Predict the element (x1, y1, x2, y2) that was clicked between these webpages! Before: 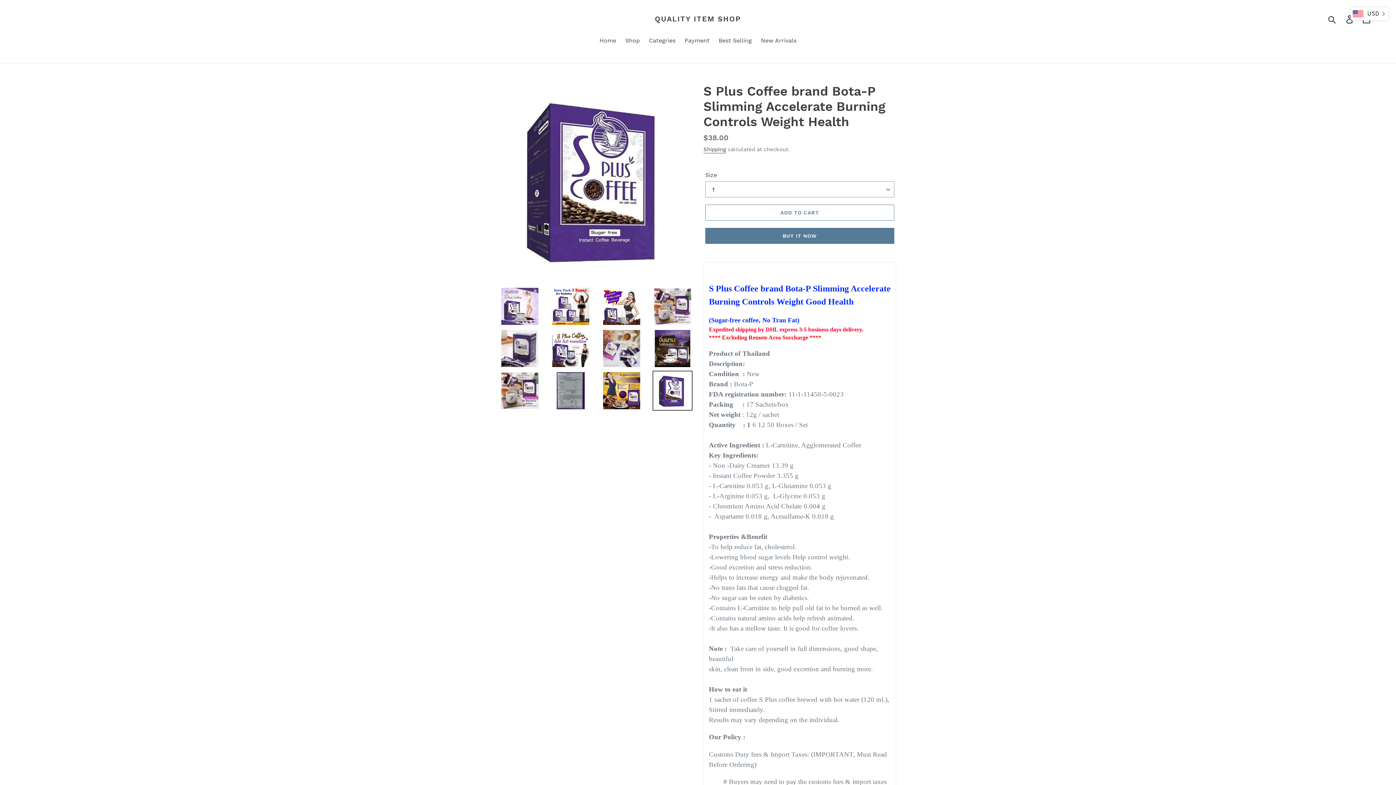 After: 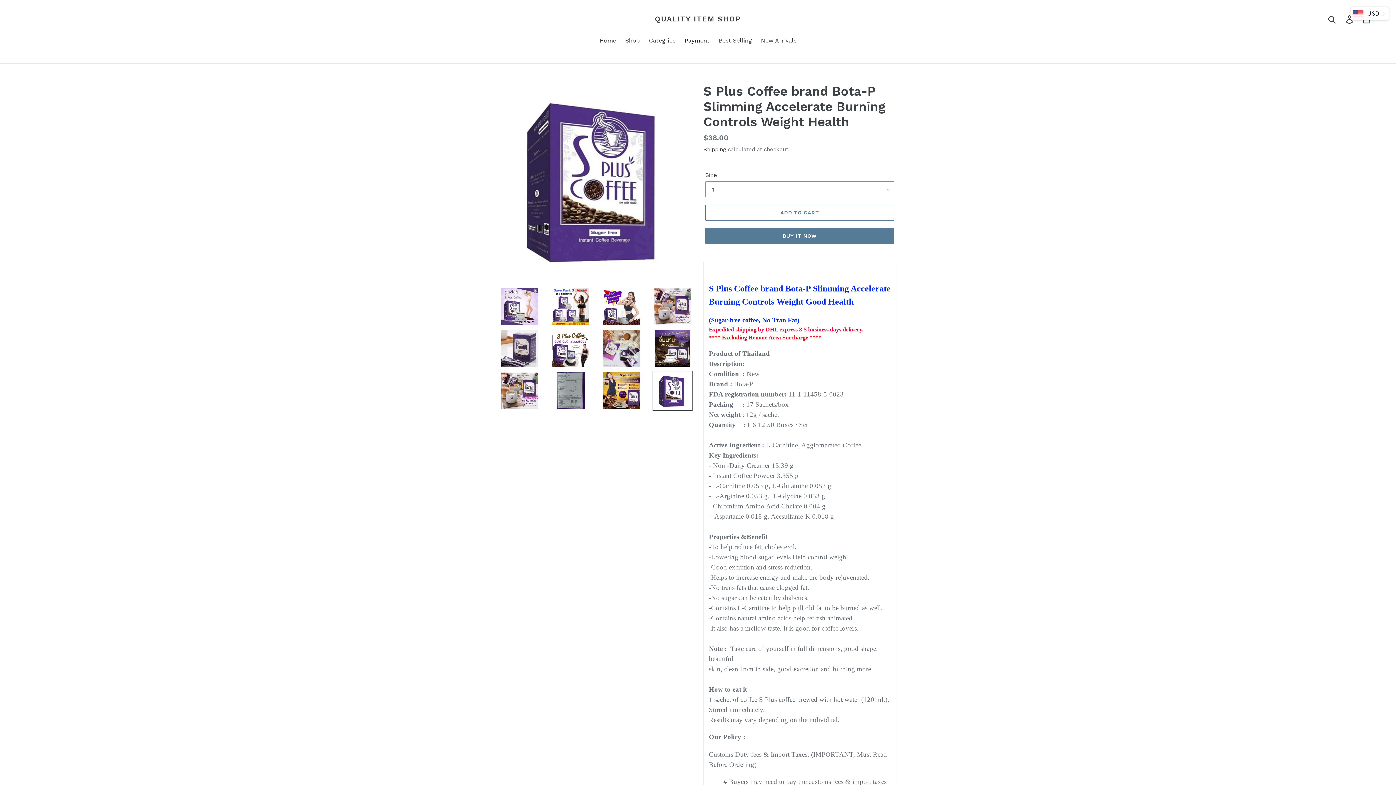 Action: label: Payment bbox: (681, 36, 713, 46)